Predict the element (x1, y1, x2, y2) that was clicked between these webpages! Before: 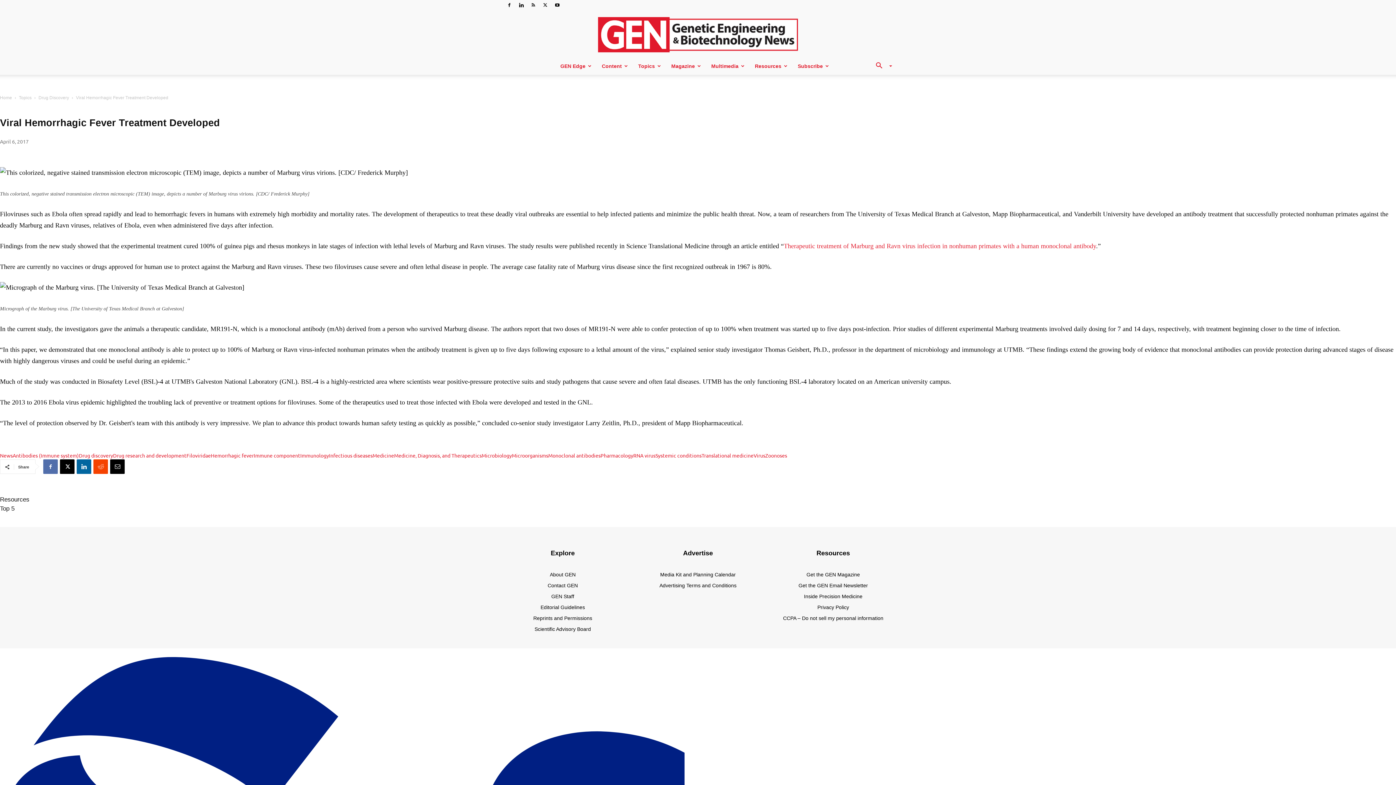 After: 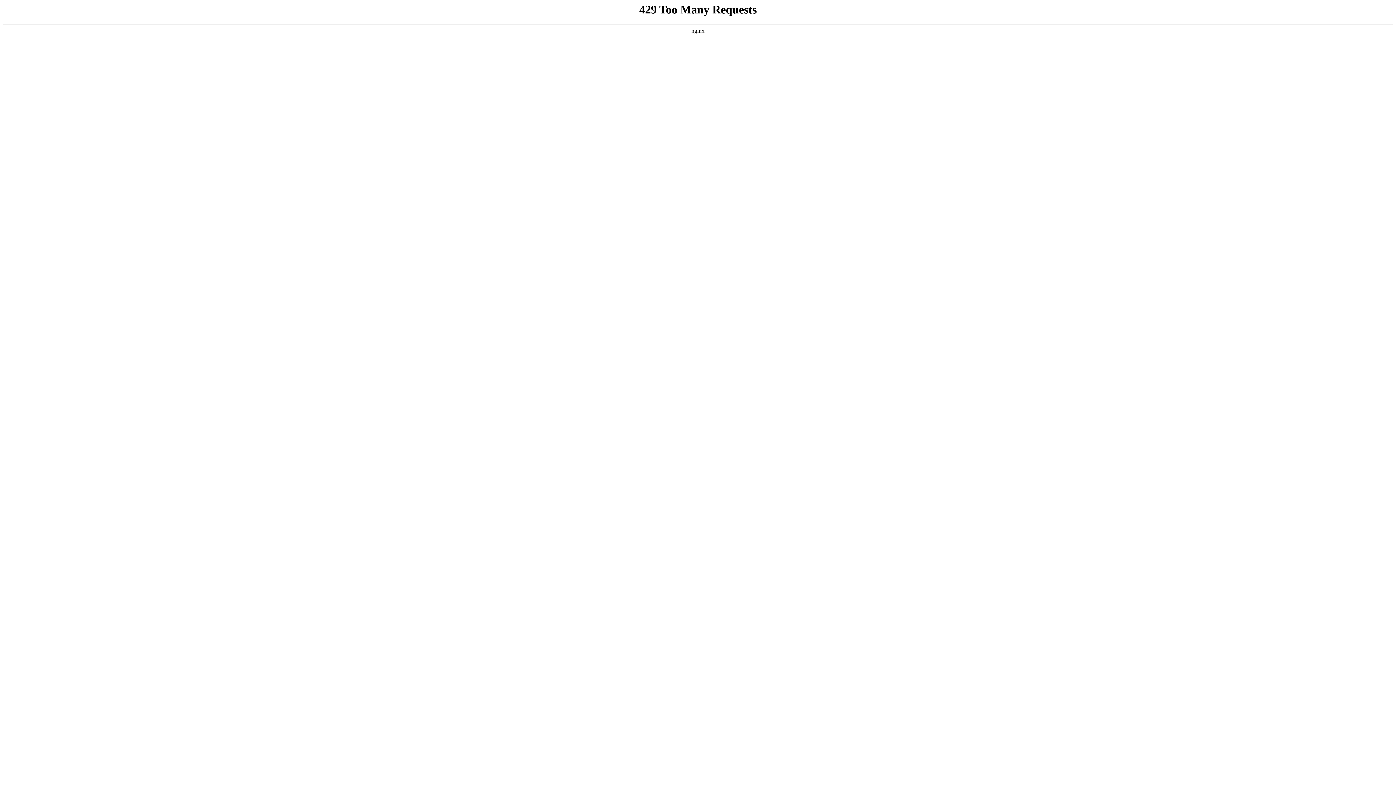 Action: bbox: (394, 452, 481, 458) label: Medicine, Diagnosis, and Therapeutics